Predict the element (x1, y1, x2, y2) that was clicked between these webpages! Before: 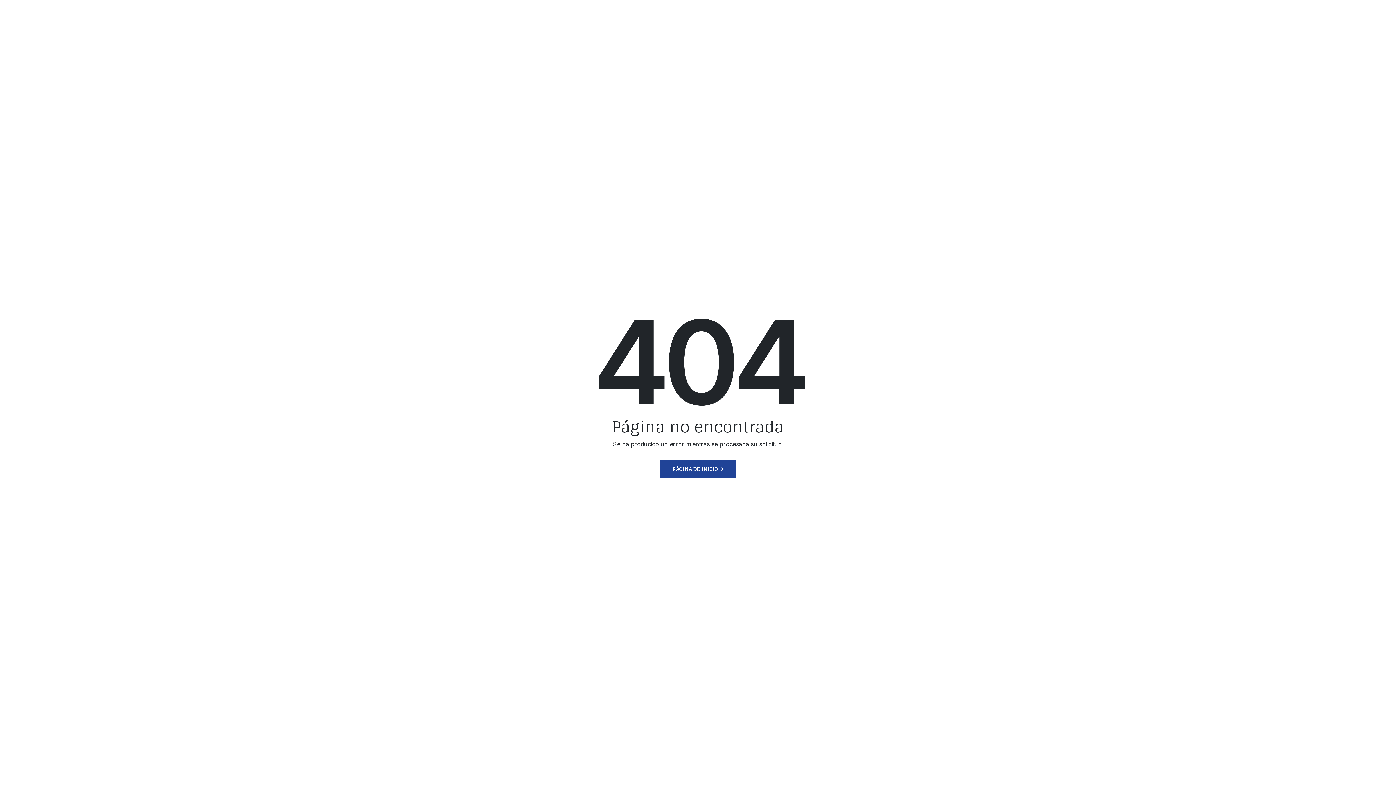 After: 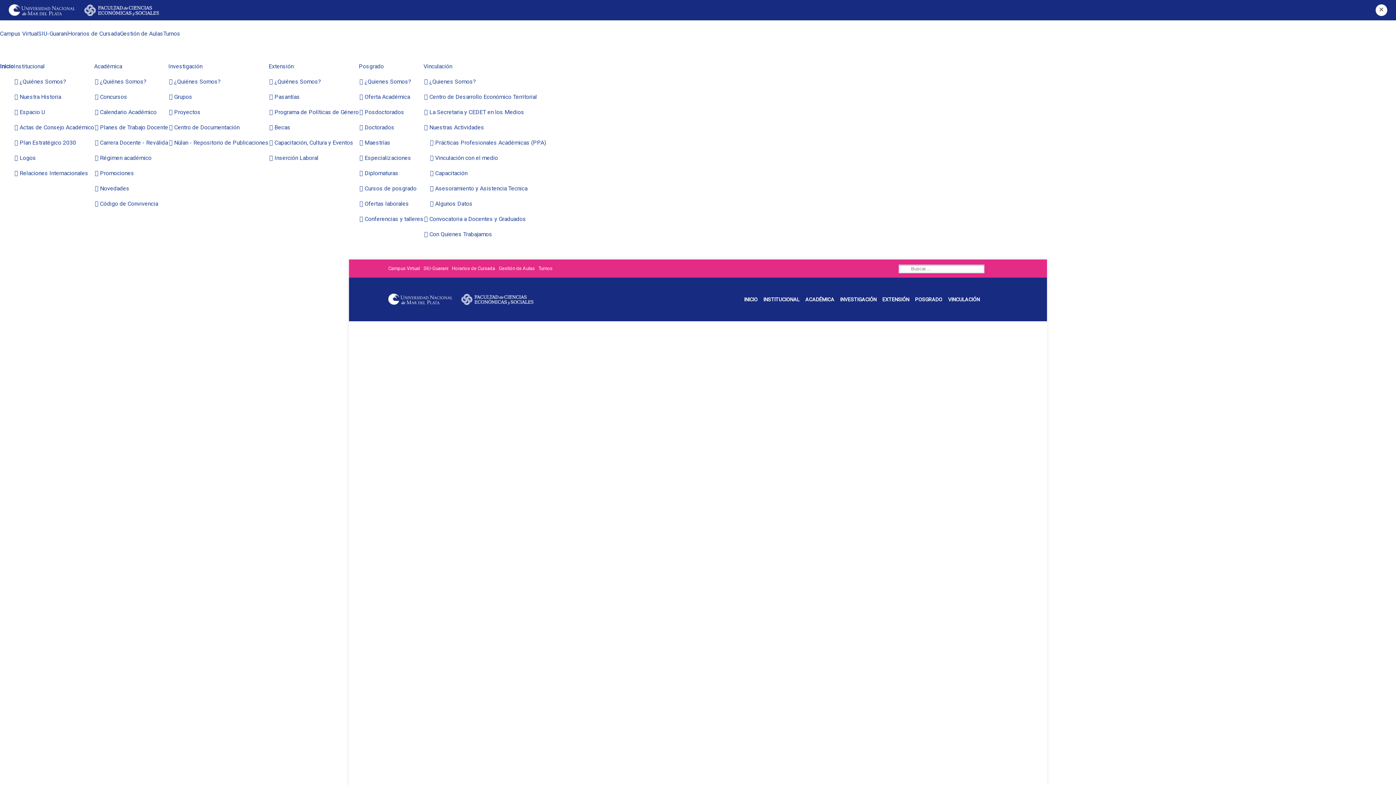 Action: label: PÁGINA DE INICIO bbox: (660, 460, 736, 478)